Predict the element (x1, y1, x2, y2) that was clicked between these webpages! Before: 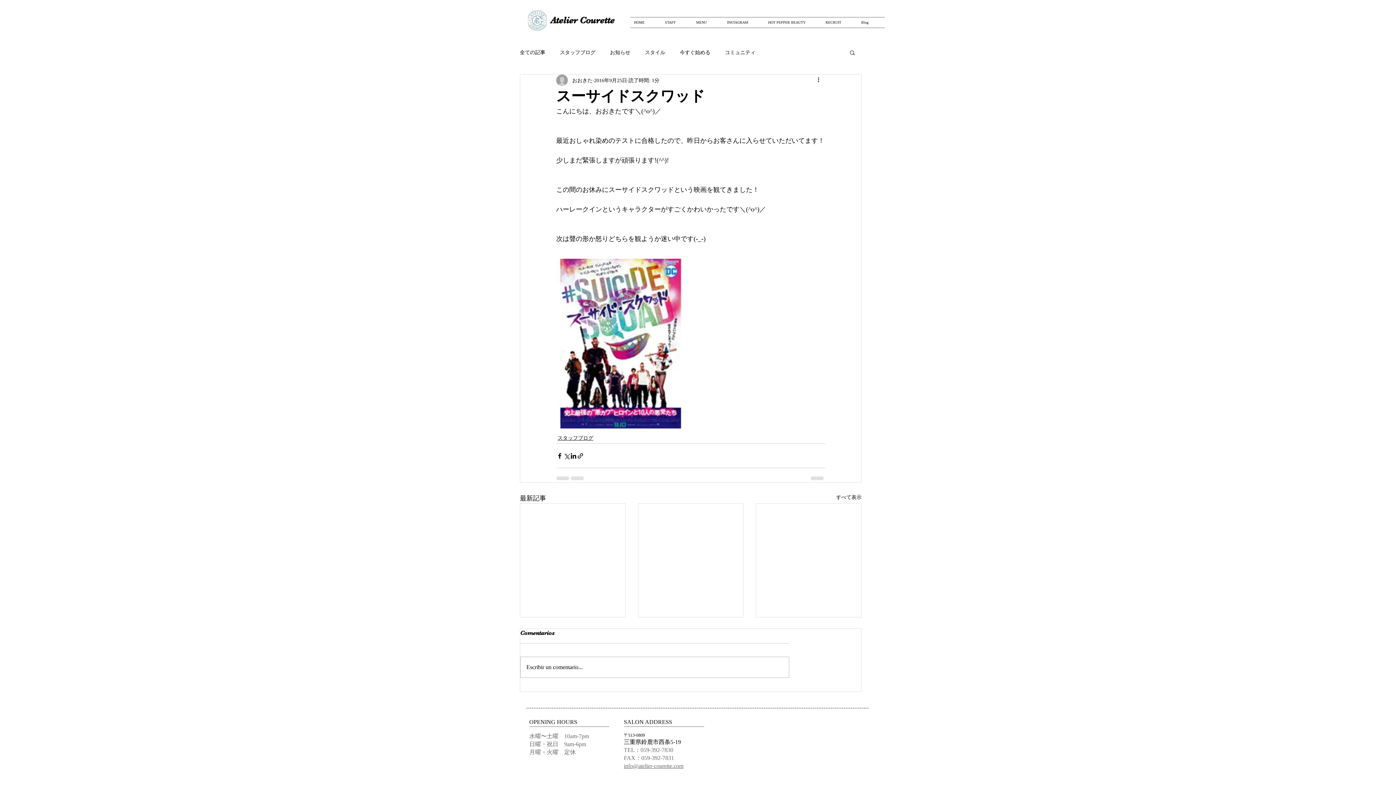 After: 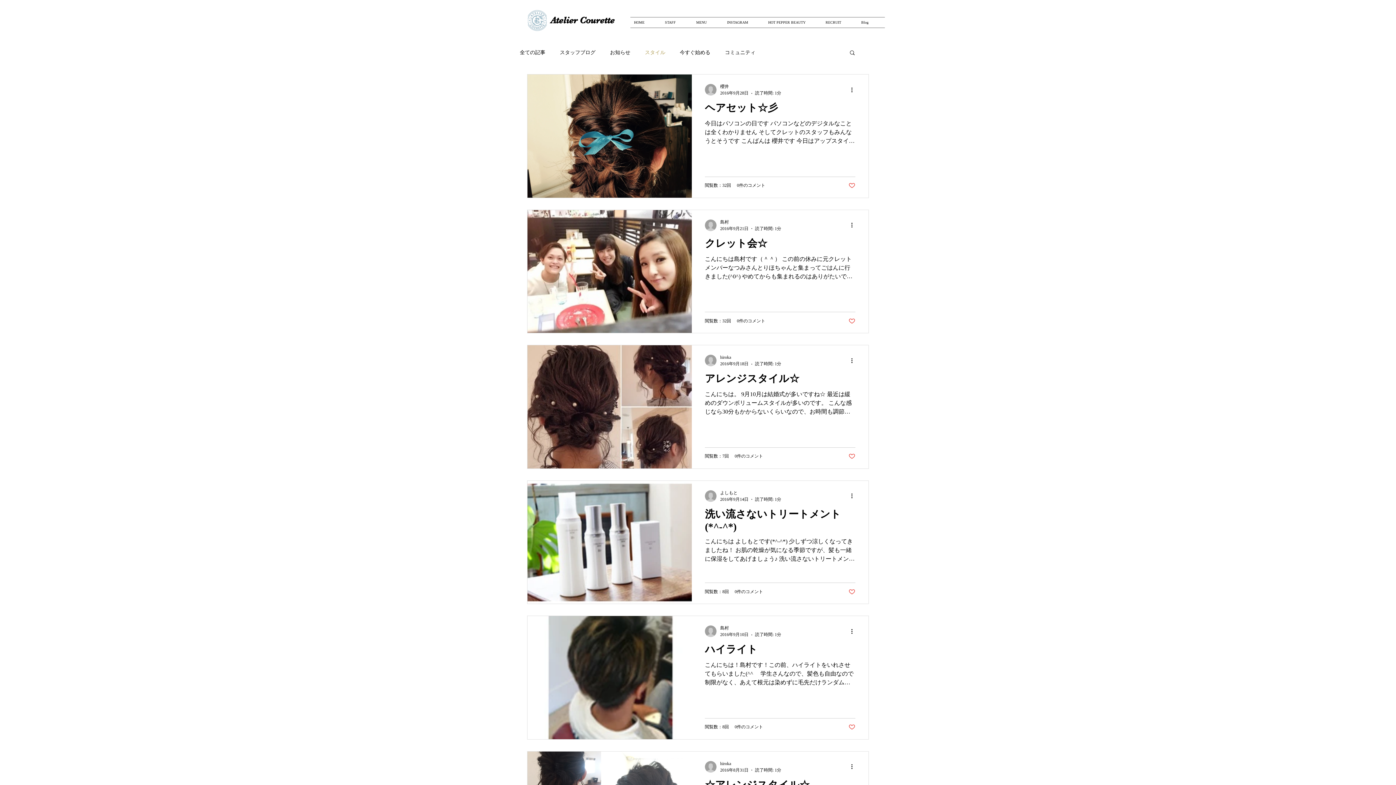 Action: label: スタイル bbox: (645, 48, 665, 55)